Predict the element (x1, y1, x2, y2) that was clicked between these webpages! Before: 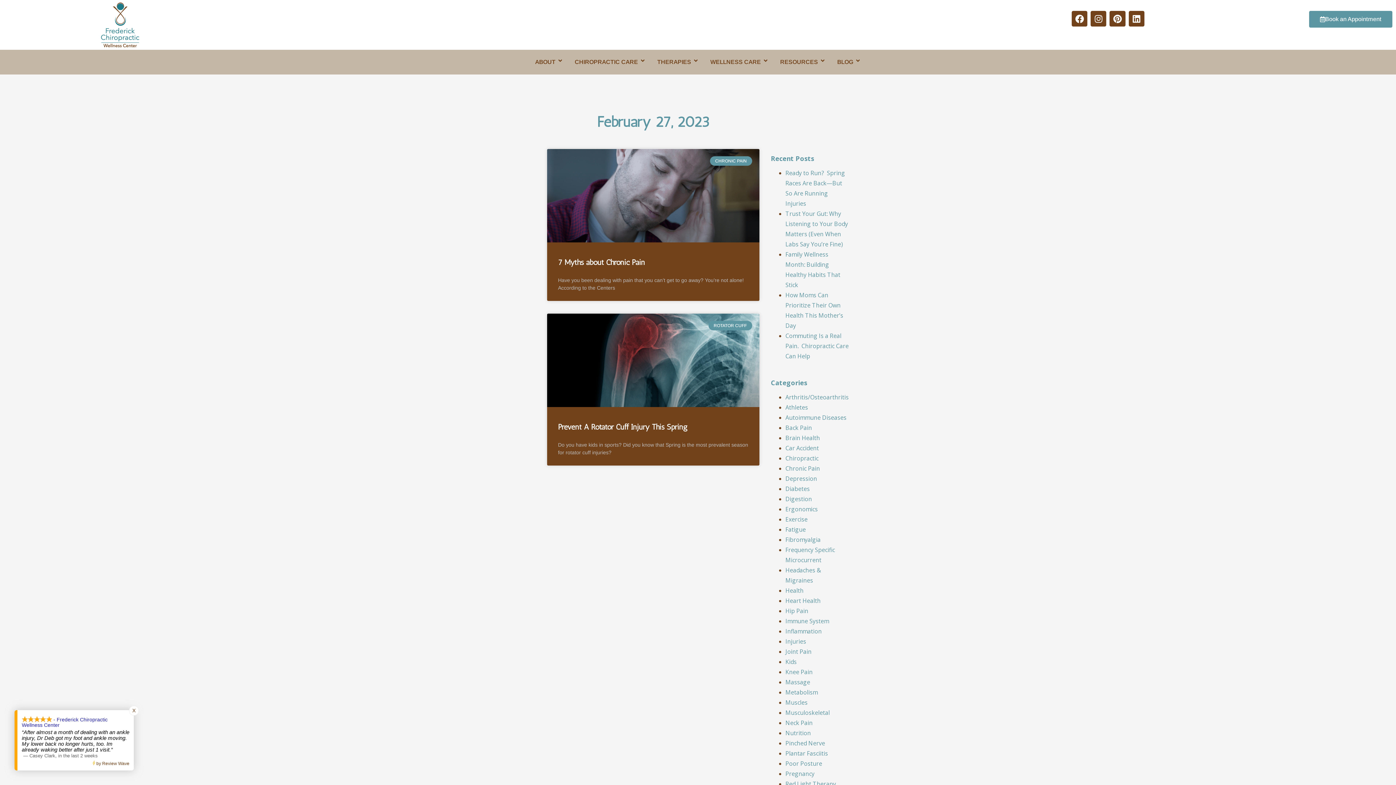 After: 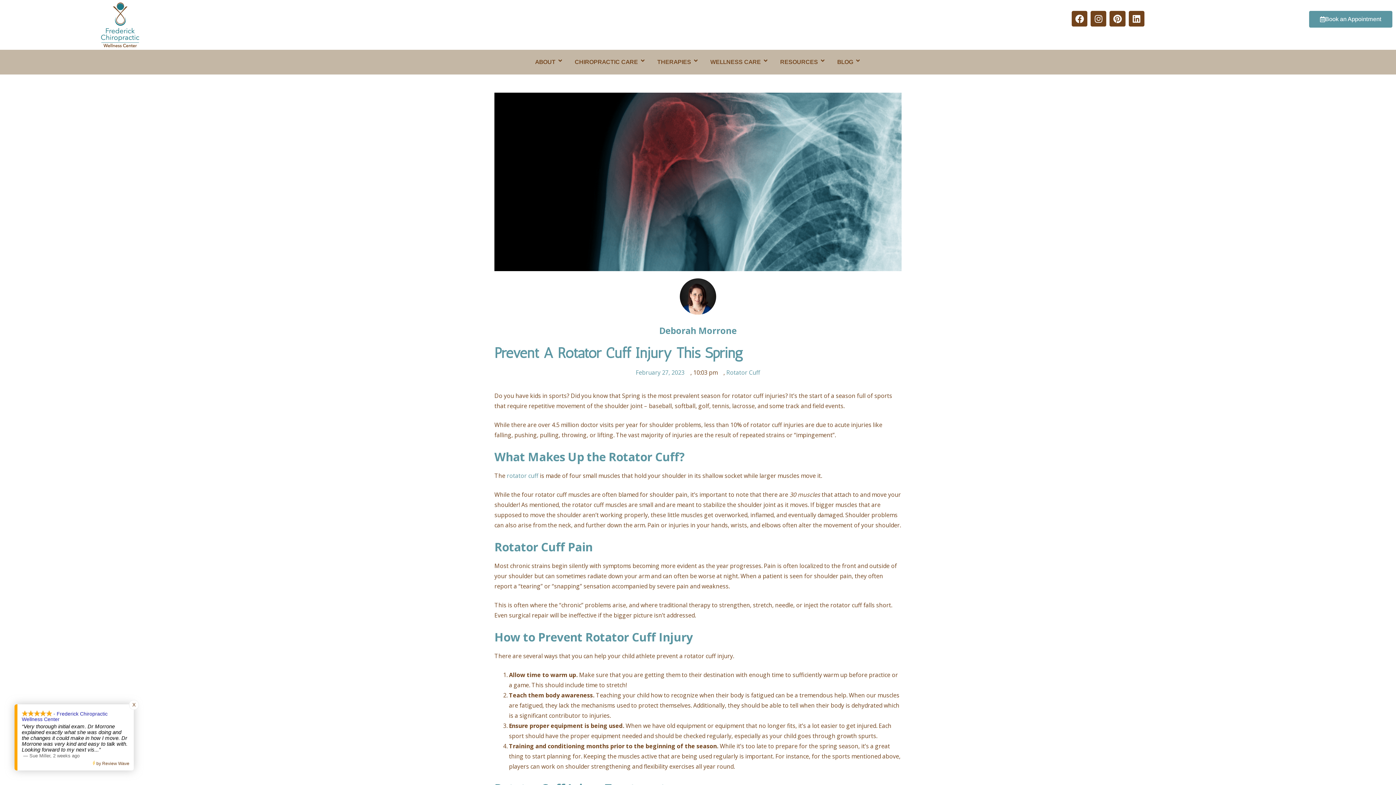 Action: bbox: (547, 313, 759, 407)